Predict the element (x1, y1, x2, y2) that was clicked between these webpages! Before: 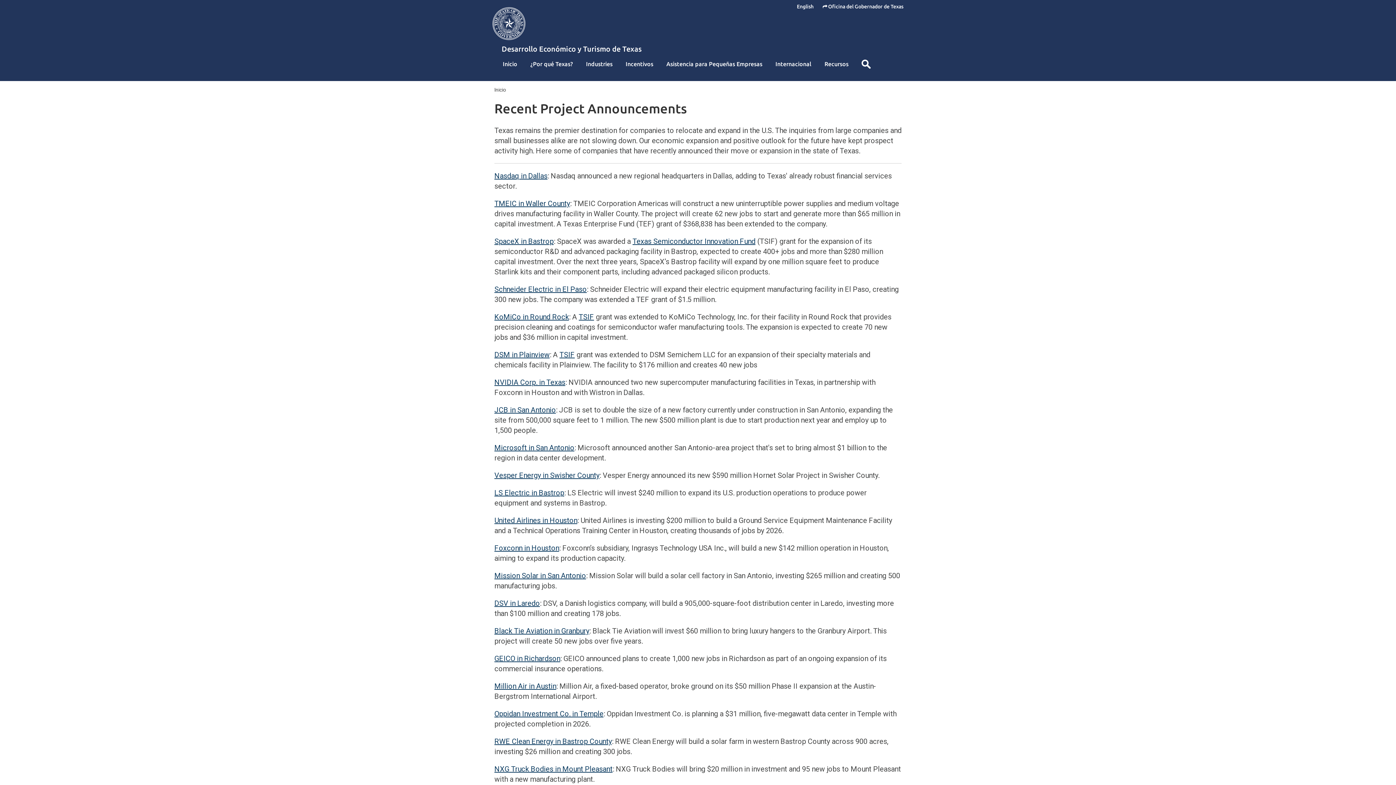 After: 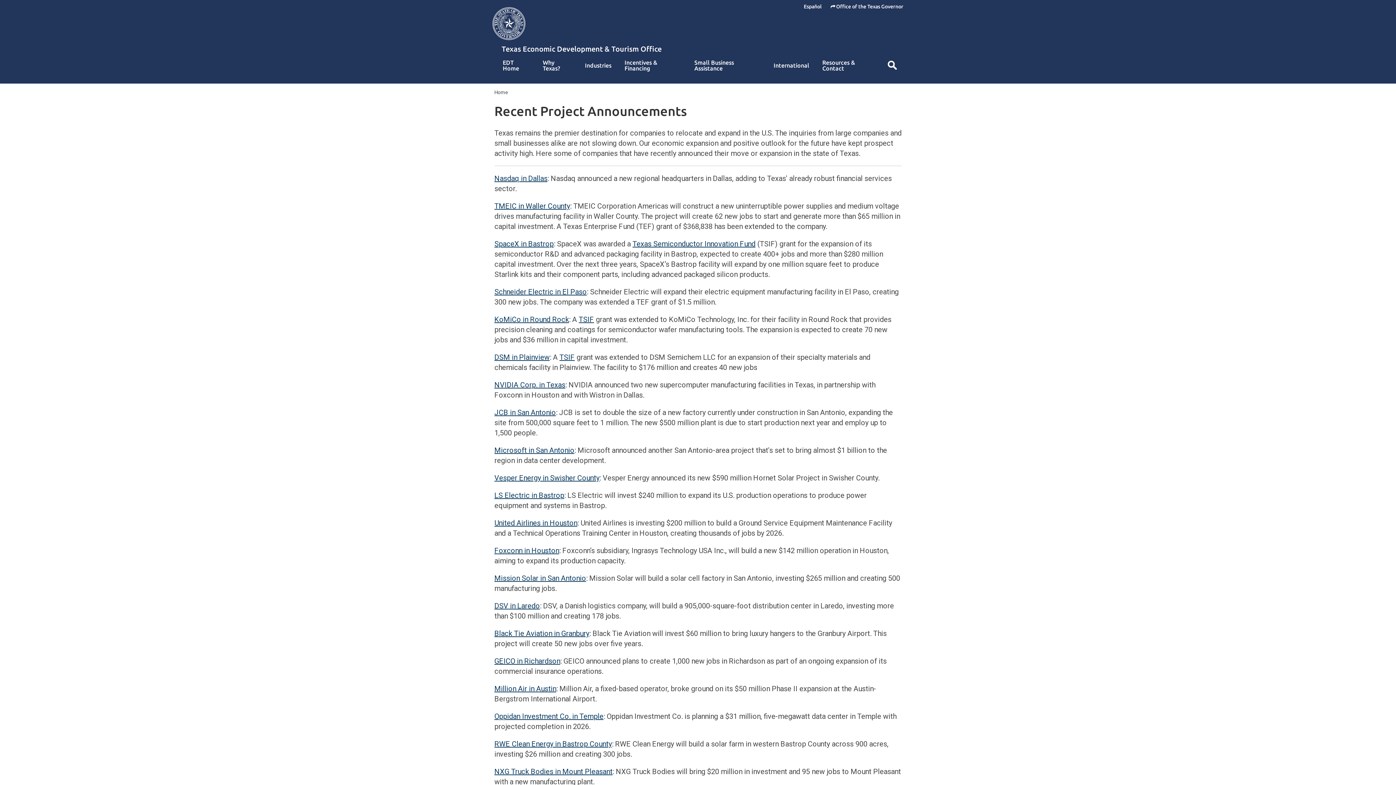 Action: label: English bbox: (797, 3, 813, 9)